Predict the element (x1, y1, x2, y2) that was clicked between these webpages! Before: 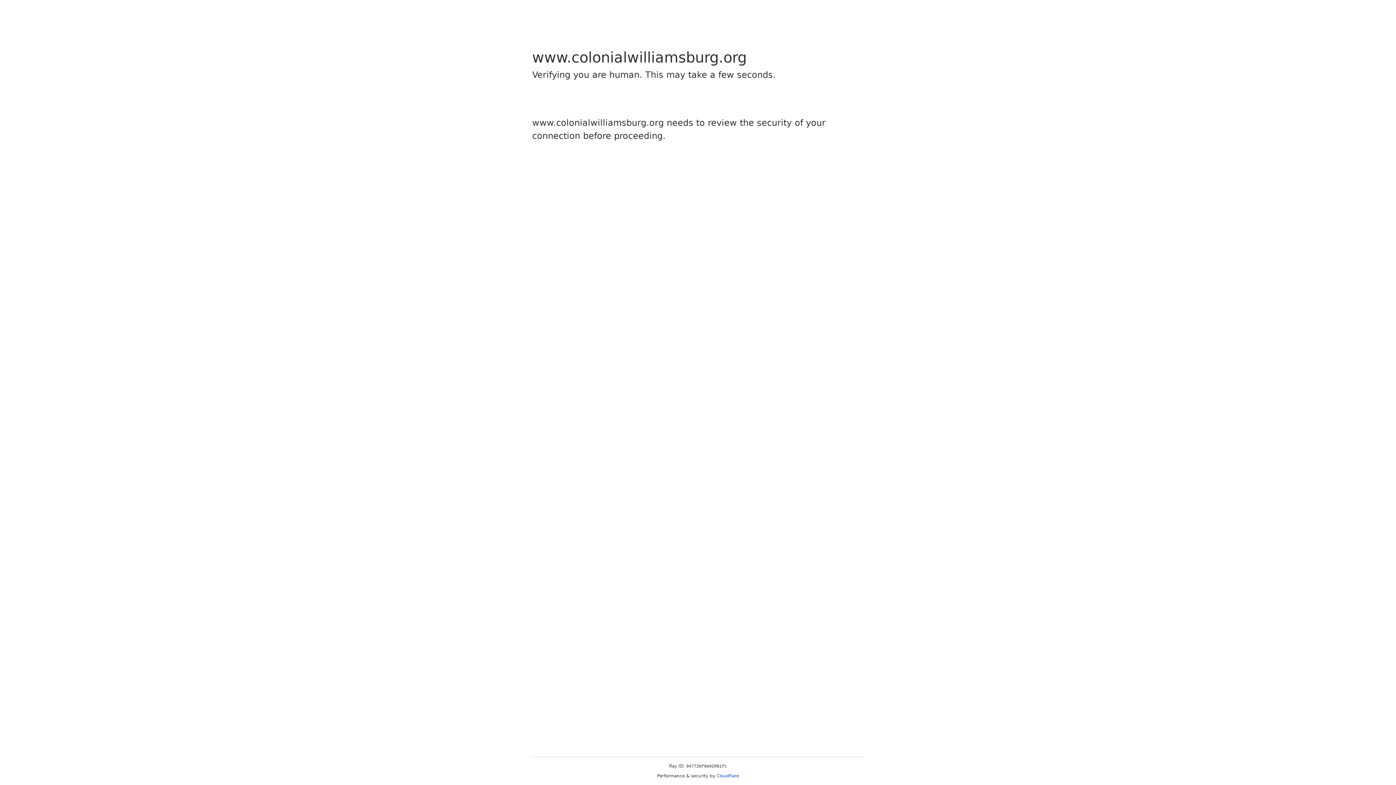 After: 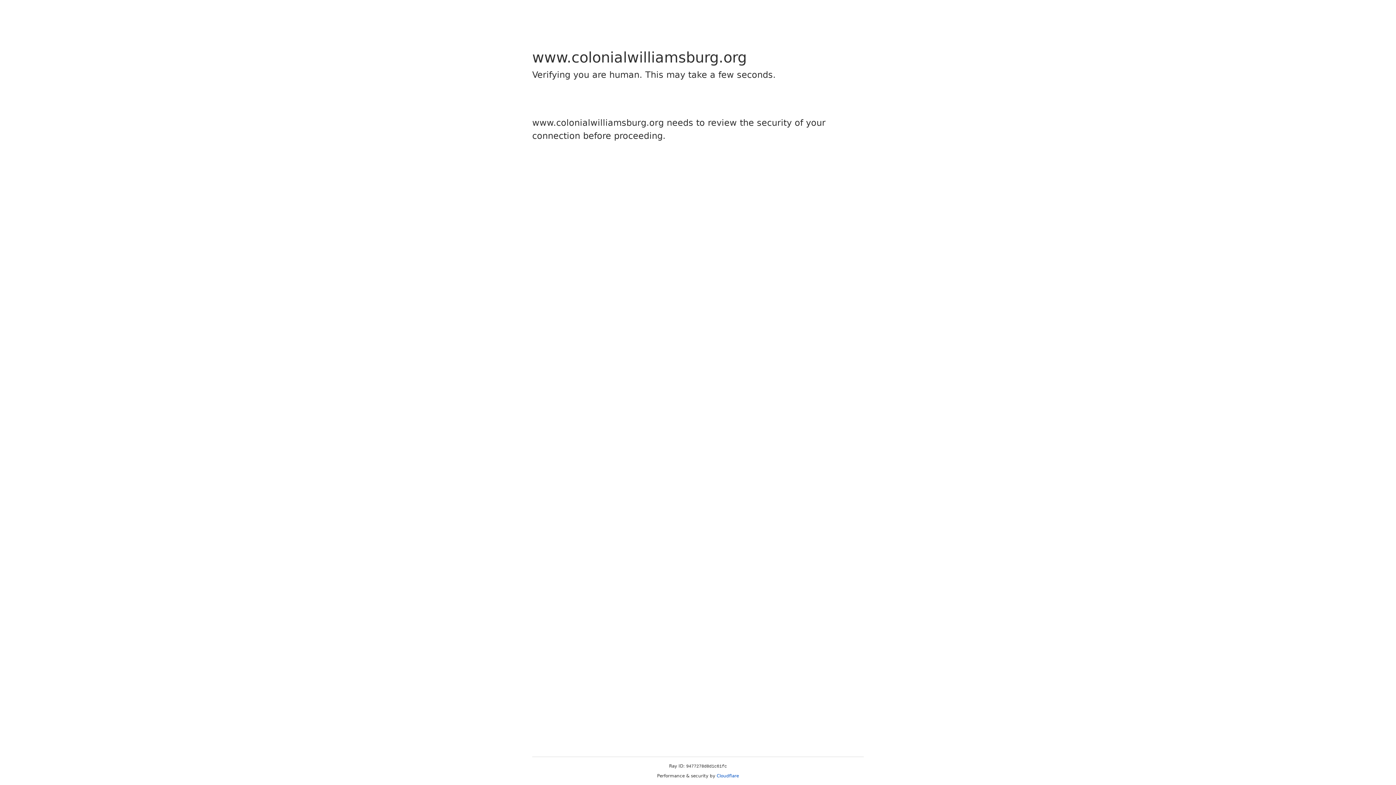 Action: bbox: (716, 773, 739, 778) label: Cloudflare